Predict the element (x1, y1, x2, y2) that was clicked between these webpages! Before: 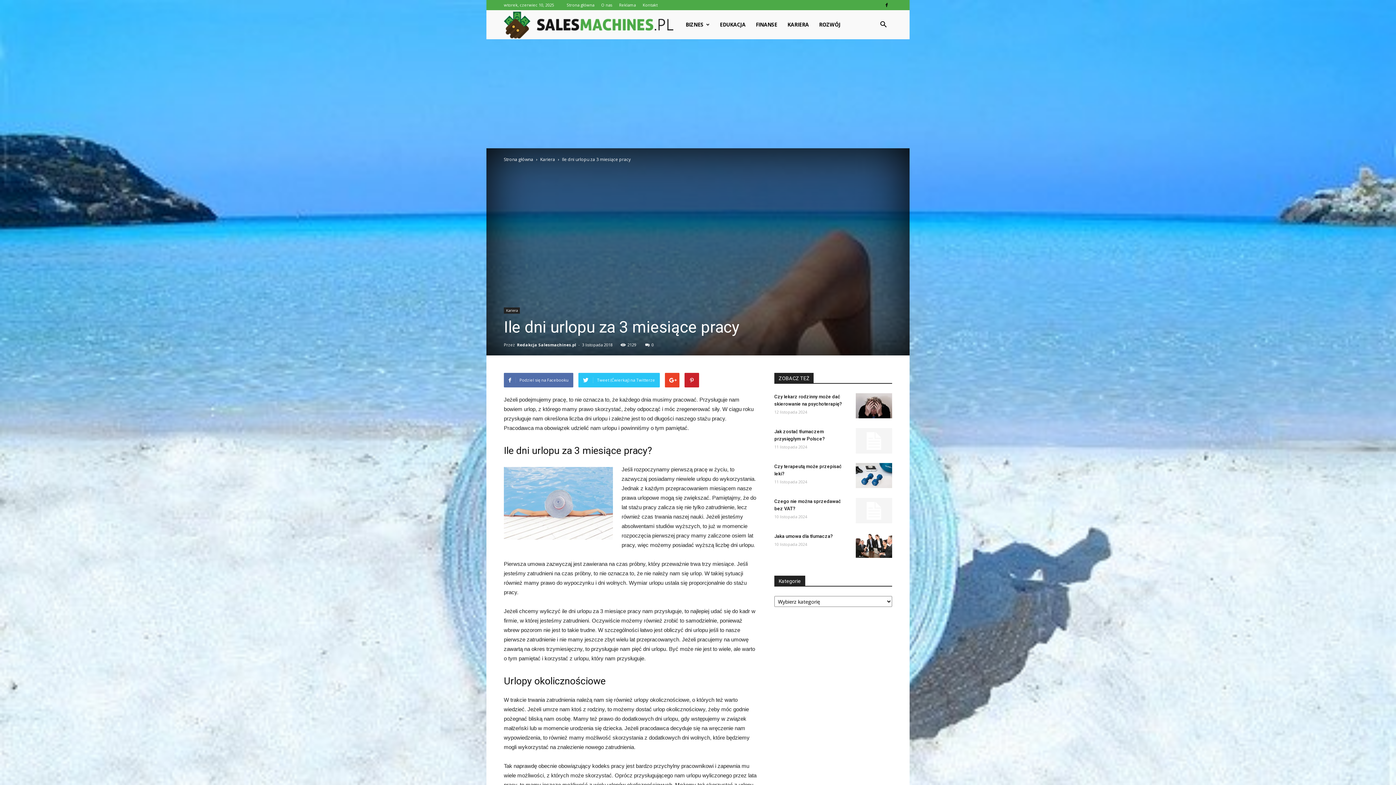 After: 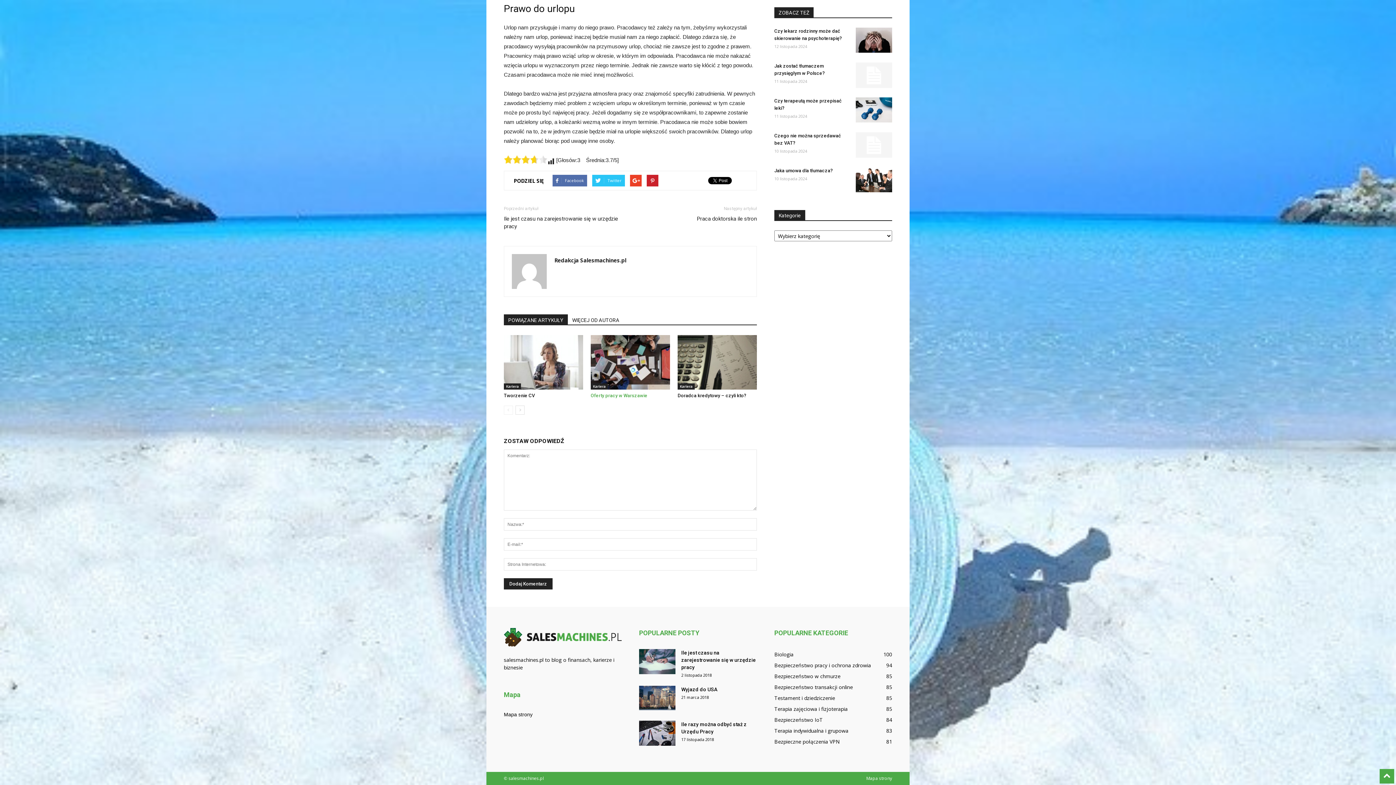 Action: bbox: (645, 342, 653, 347) label: 0